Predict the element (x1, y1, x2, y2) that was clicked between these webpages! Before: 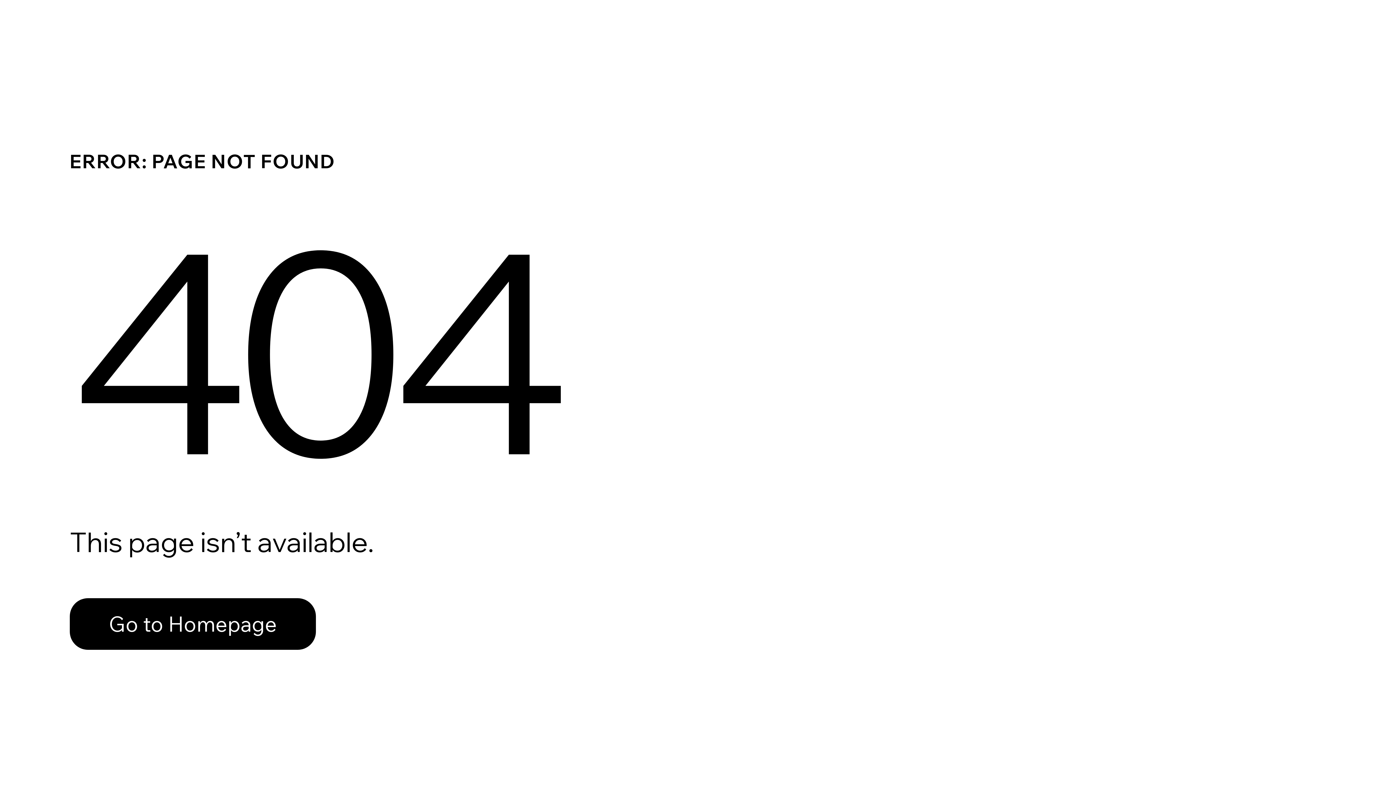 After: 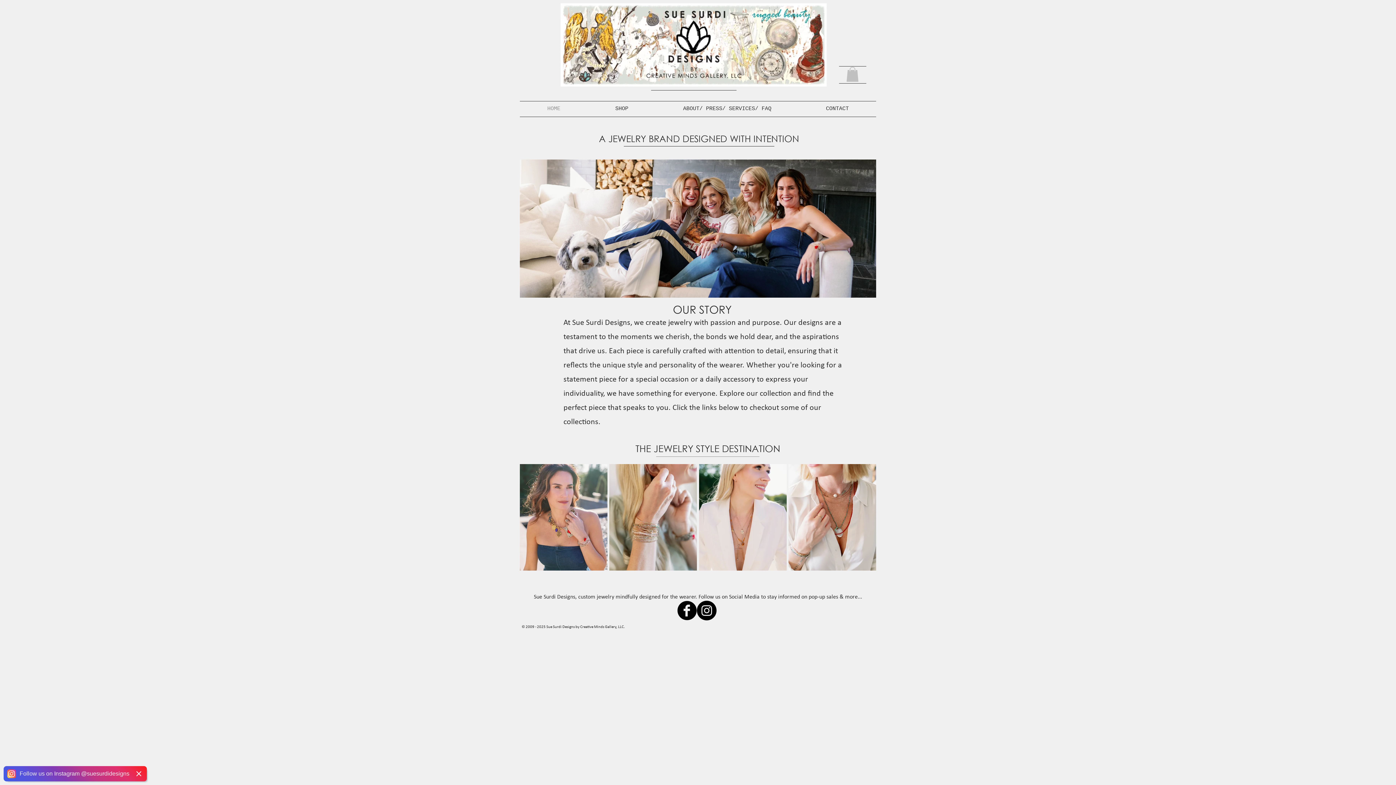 Action: label: Go to Homepage bbox: (69, 598, 316, 650)